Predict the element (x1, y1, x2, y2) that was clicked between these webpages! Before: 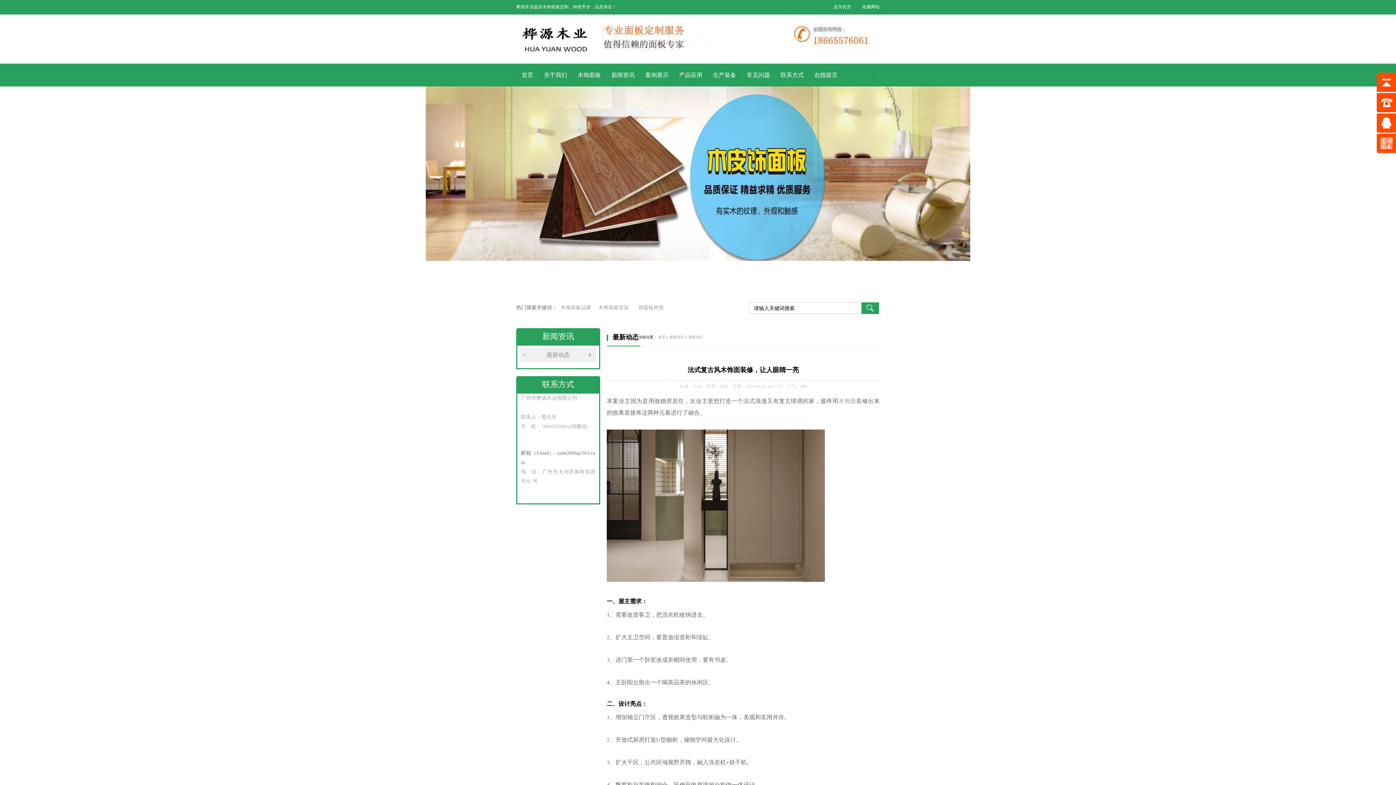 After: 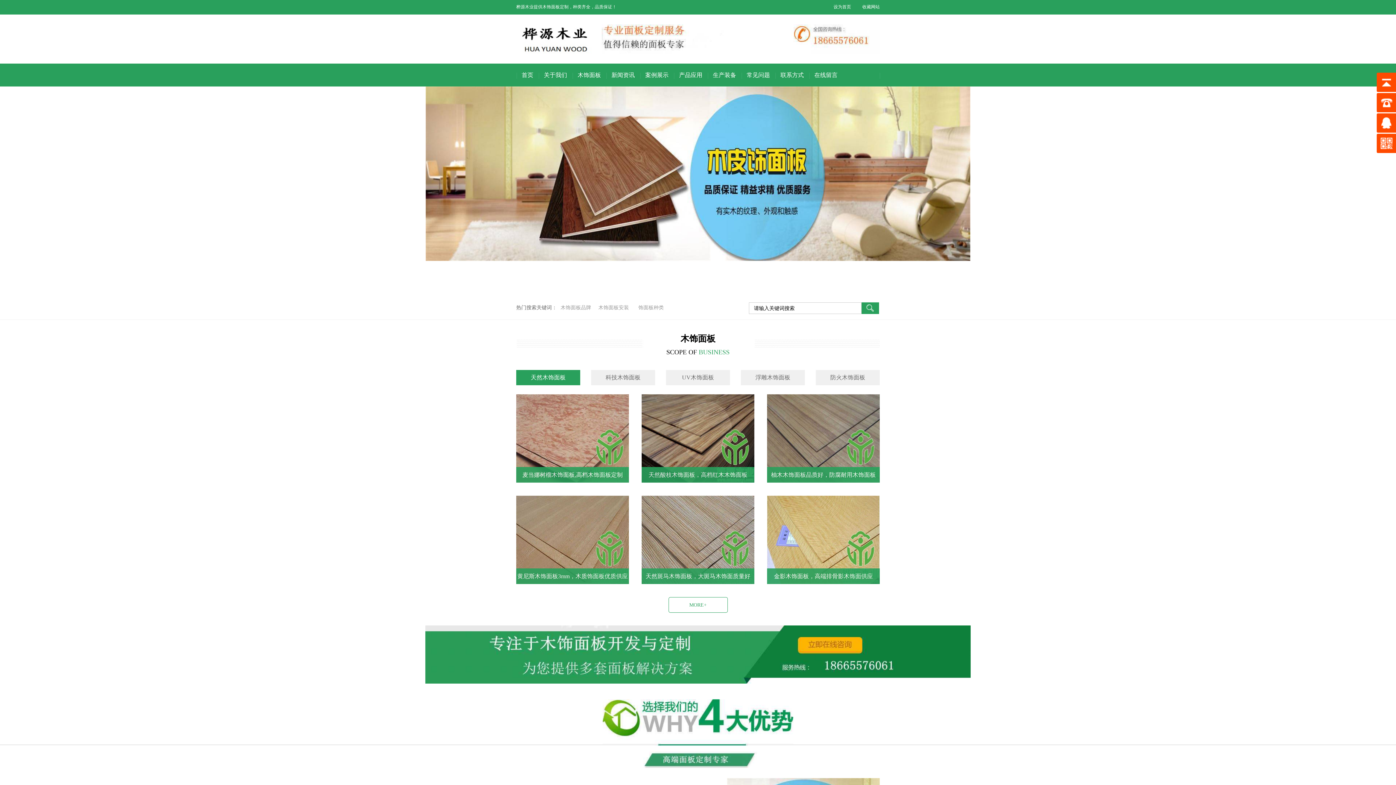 Action: label: 首页 bbox: (658, 335, 665, 339)